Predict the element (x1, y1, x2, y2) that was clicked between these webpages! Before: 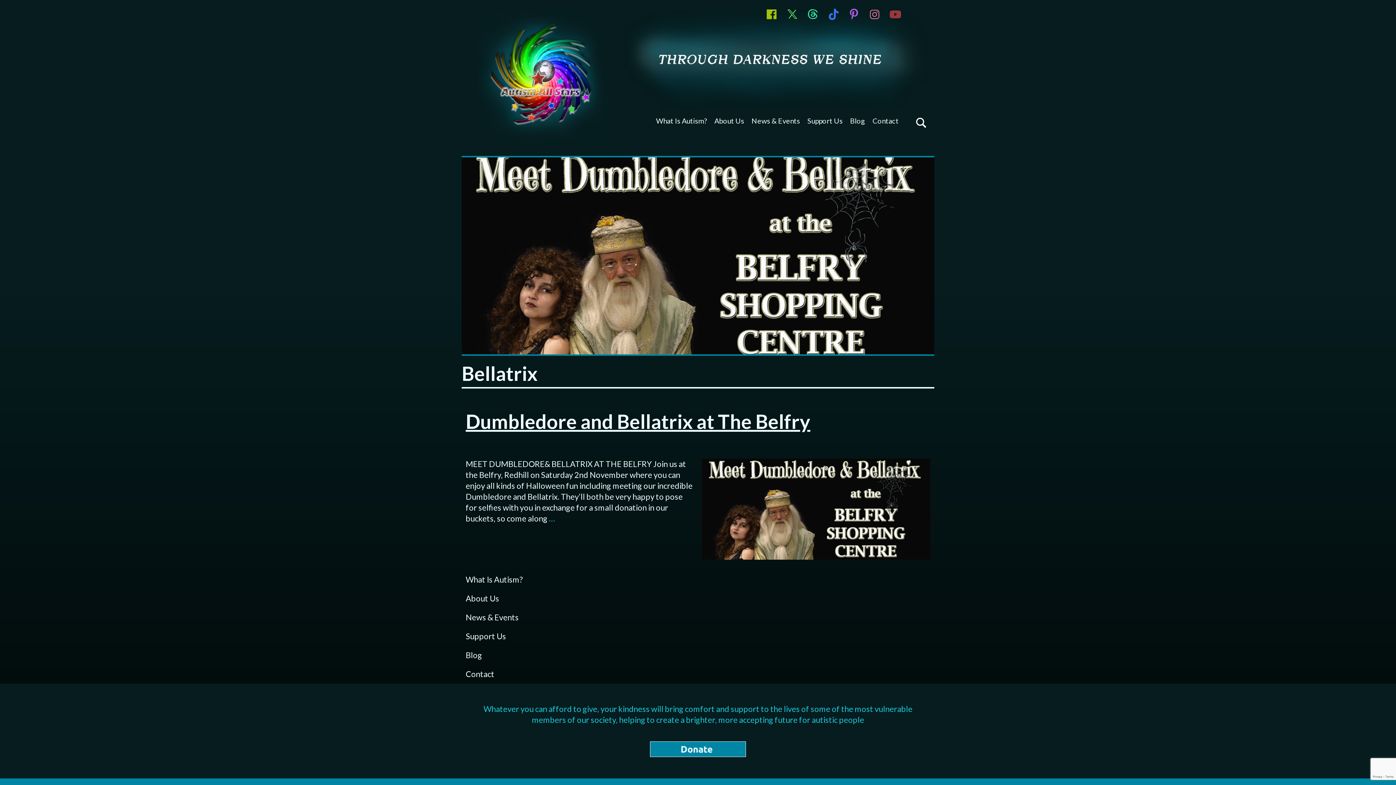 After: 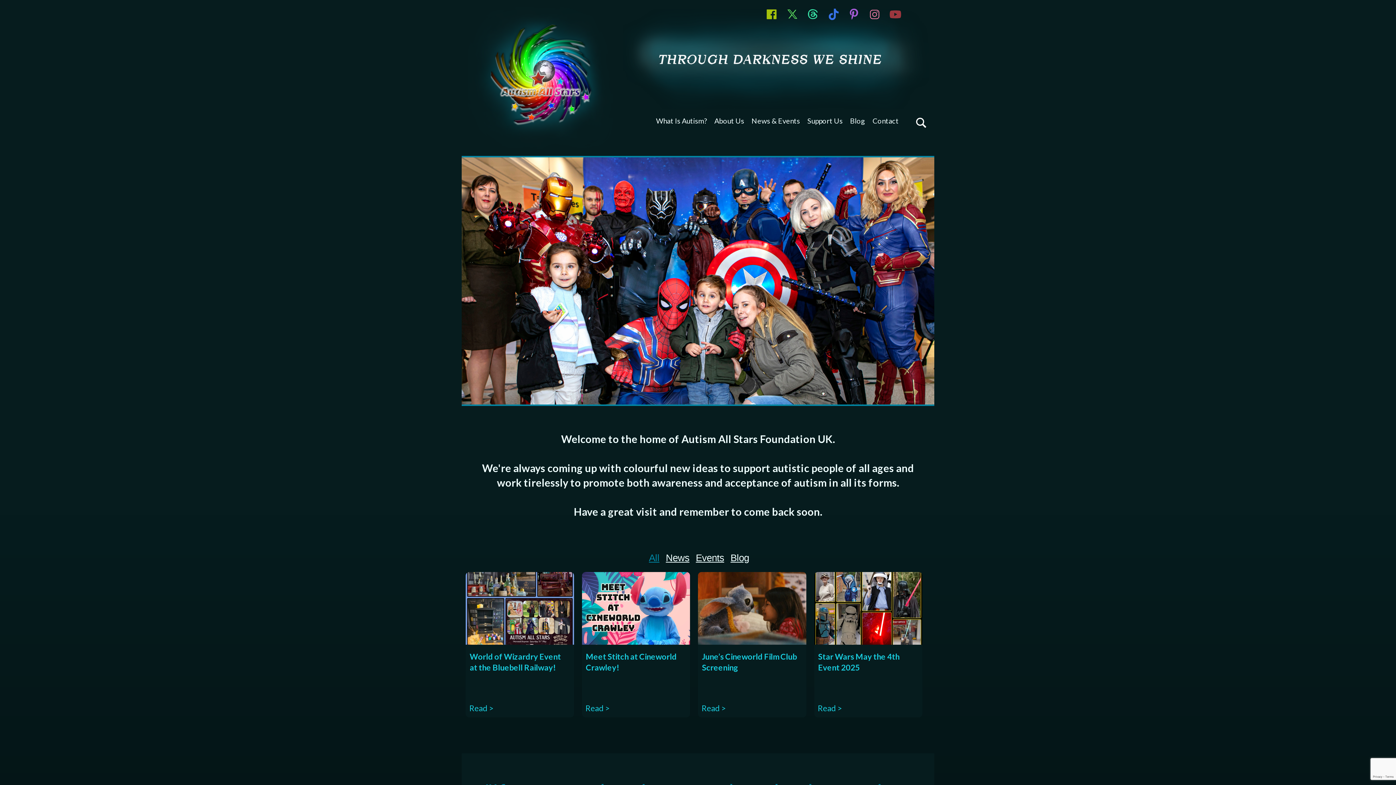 Action: bbox: (465, 145, 615, 155)